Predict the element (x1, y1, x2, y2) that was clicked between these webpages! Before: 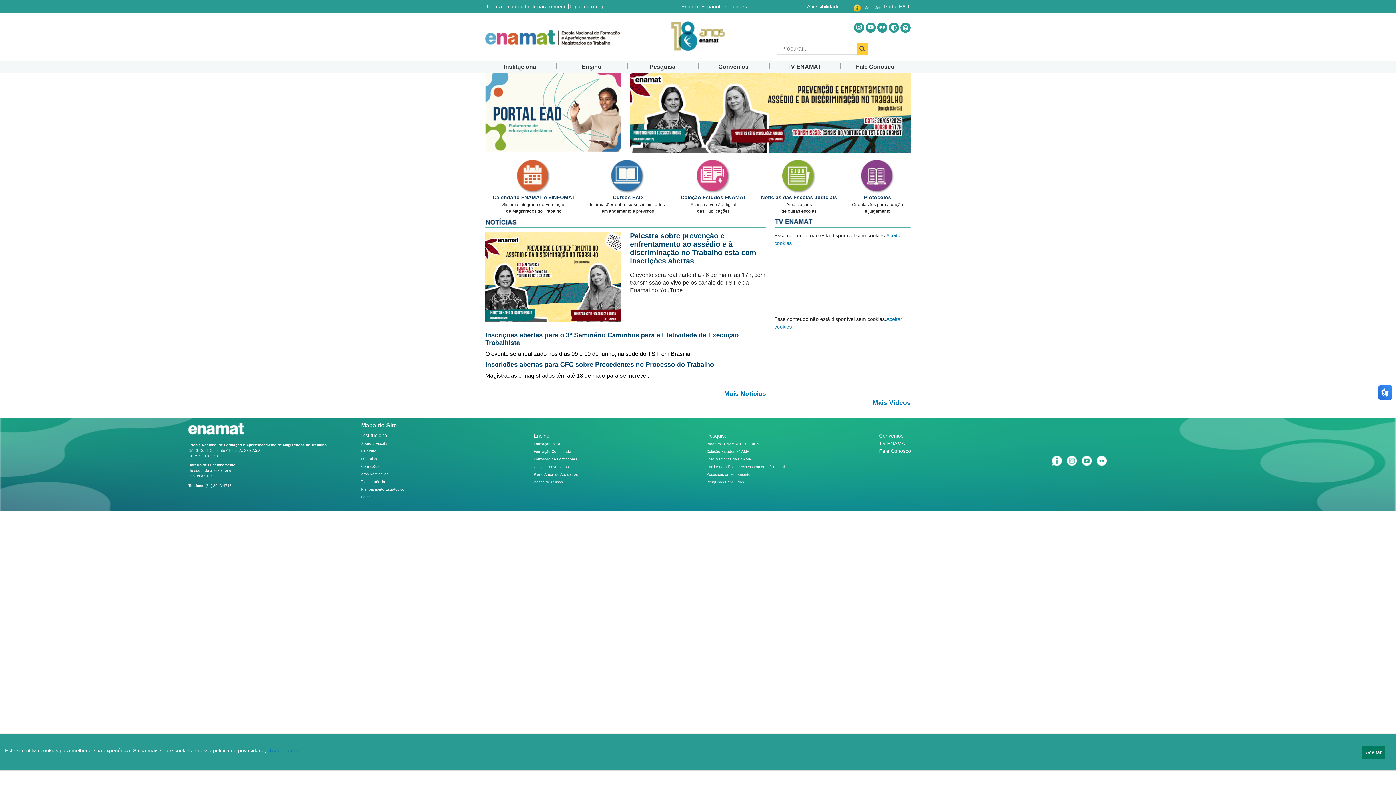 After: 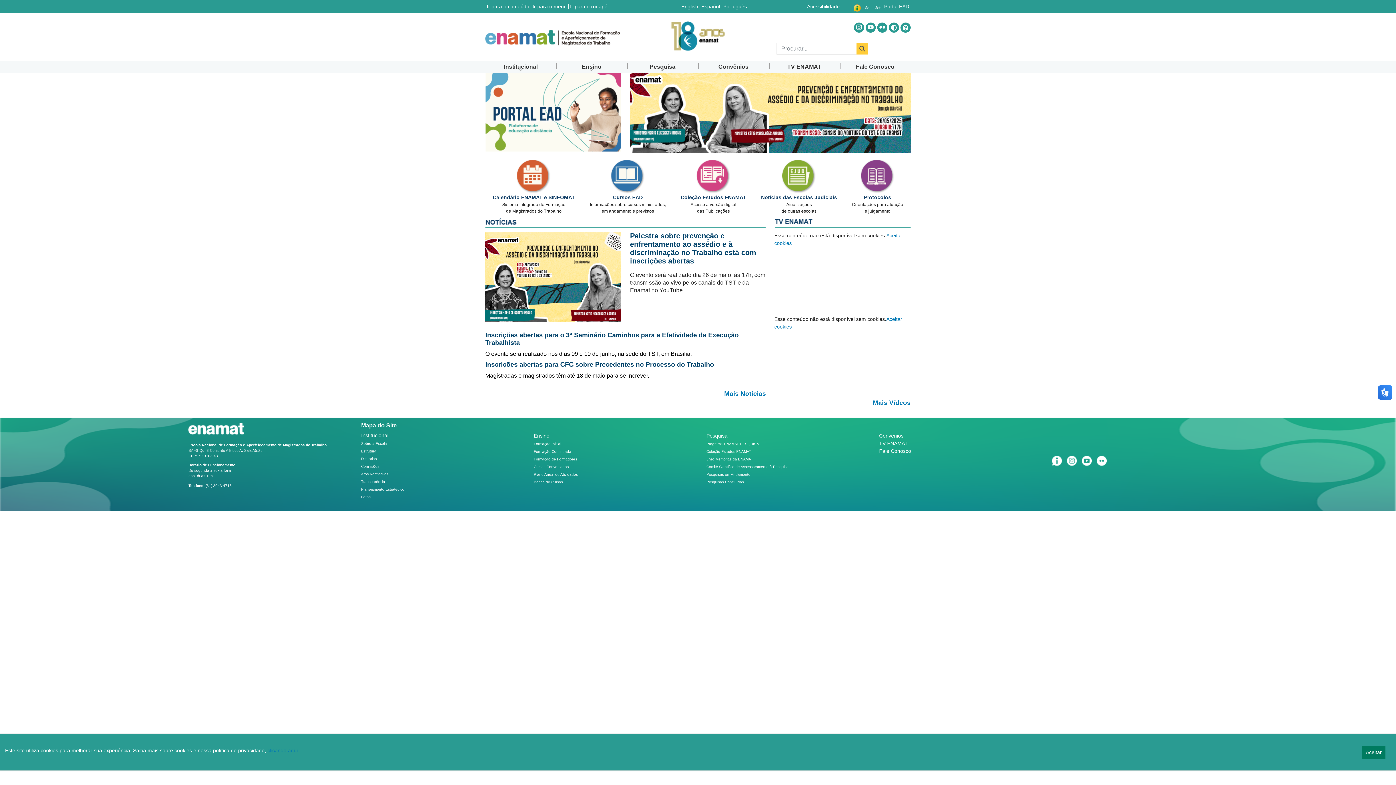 Action: label: Planejamento Estratégico bbox: (361, 487, 404, 491)